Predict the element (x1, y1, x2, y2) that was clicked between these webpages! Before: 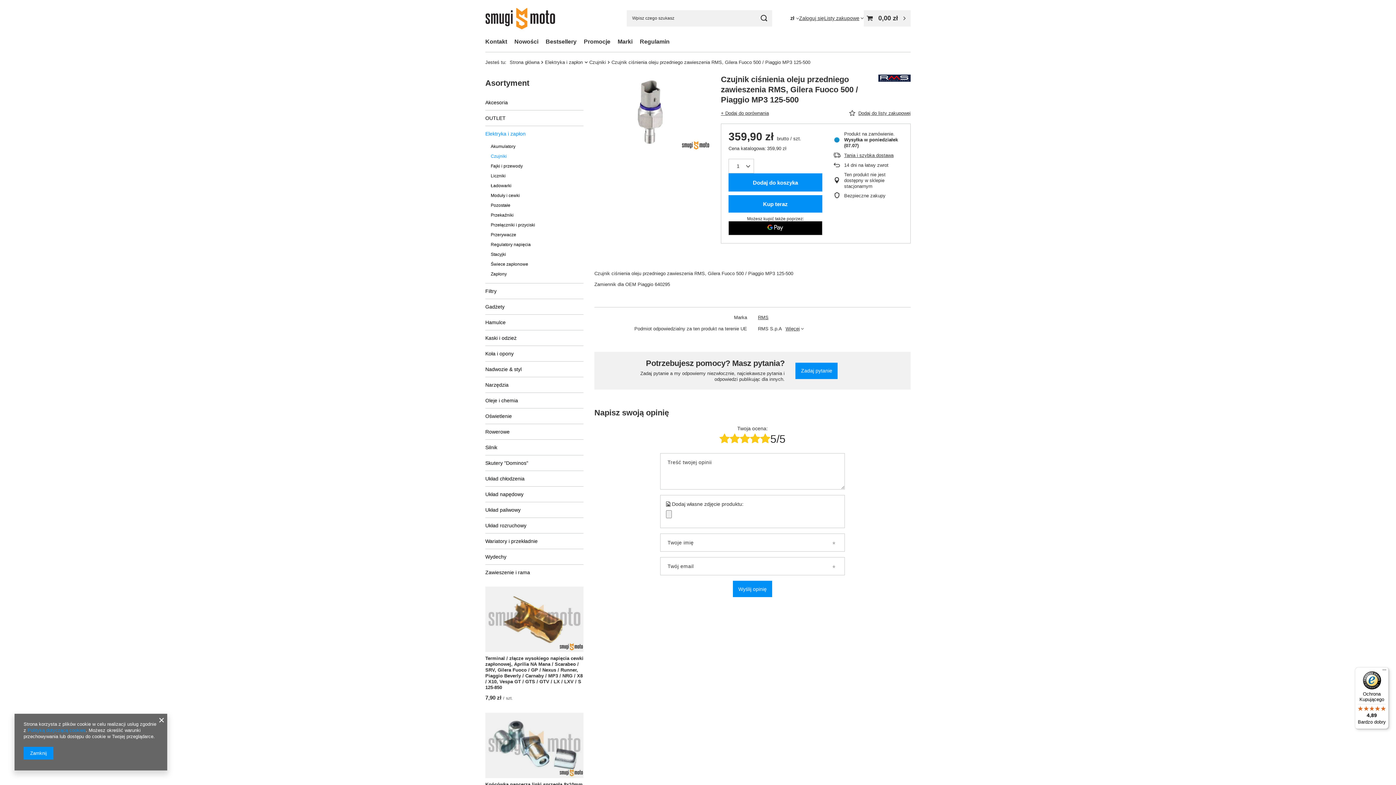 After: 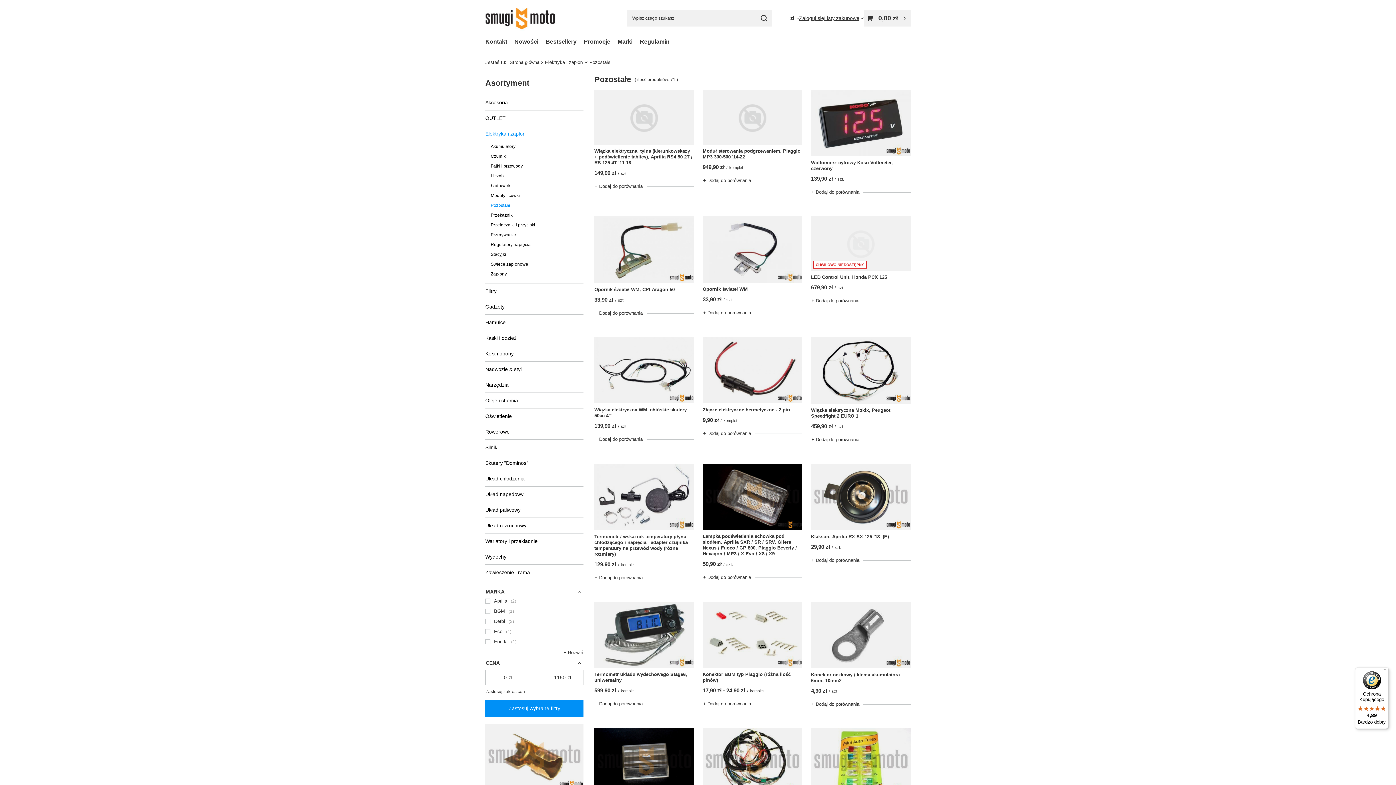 Action: bbox: (490, 201, 578, 210) label: Pozostałe